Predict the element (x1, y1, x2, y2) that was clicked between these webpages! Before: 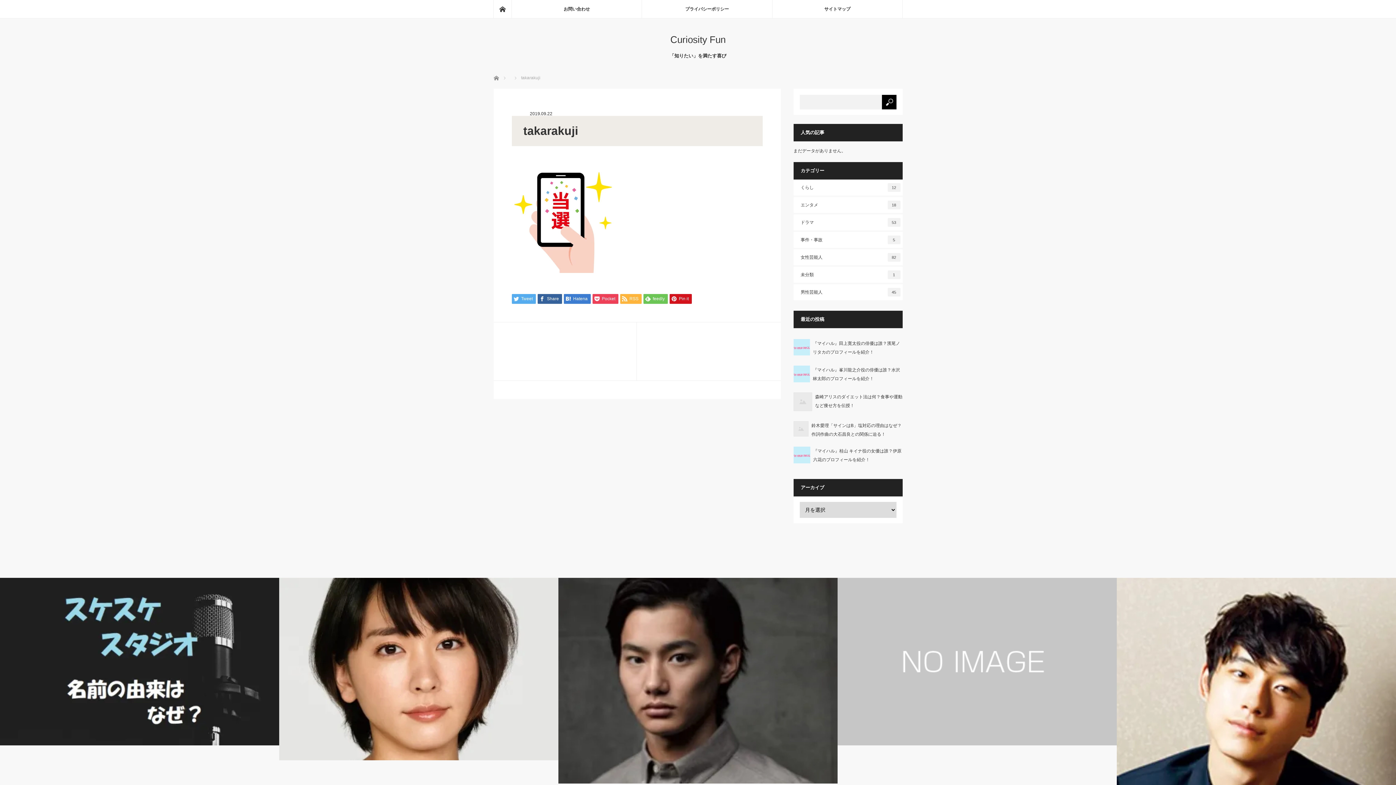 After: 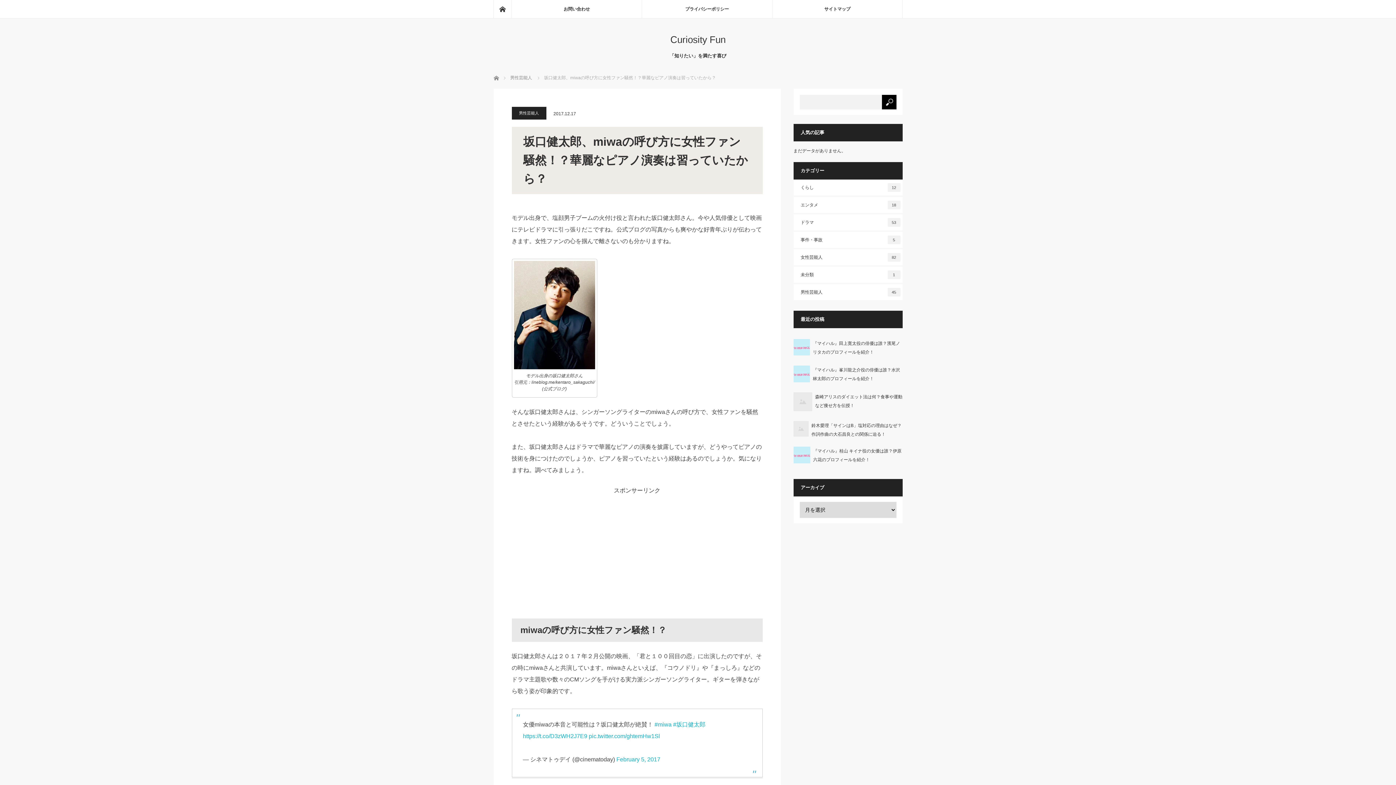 Action: bbox: (1117, 578, 1396, 787)